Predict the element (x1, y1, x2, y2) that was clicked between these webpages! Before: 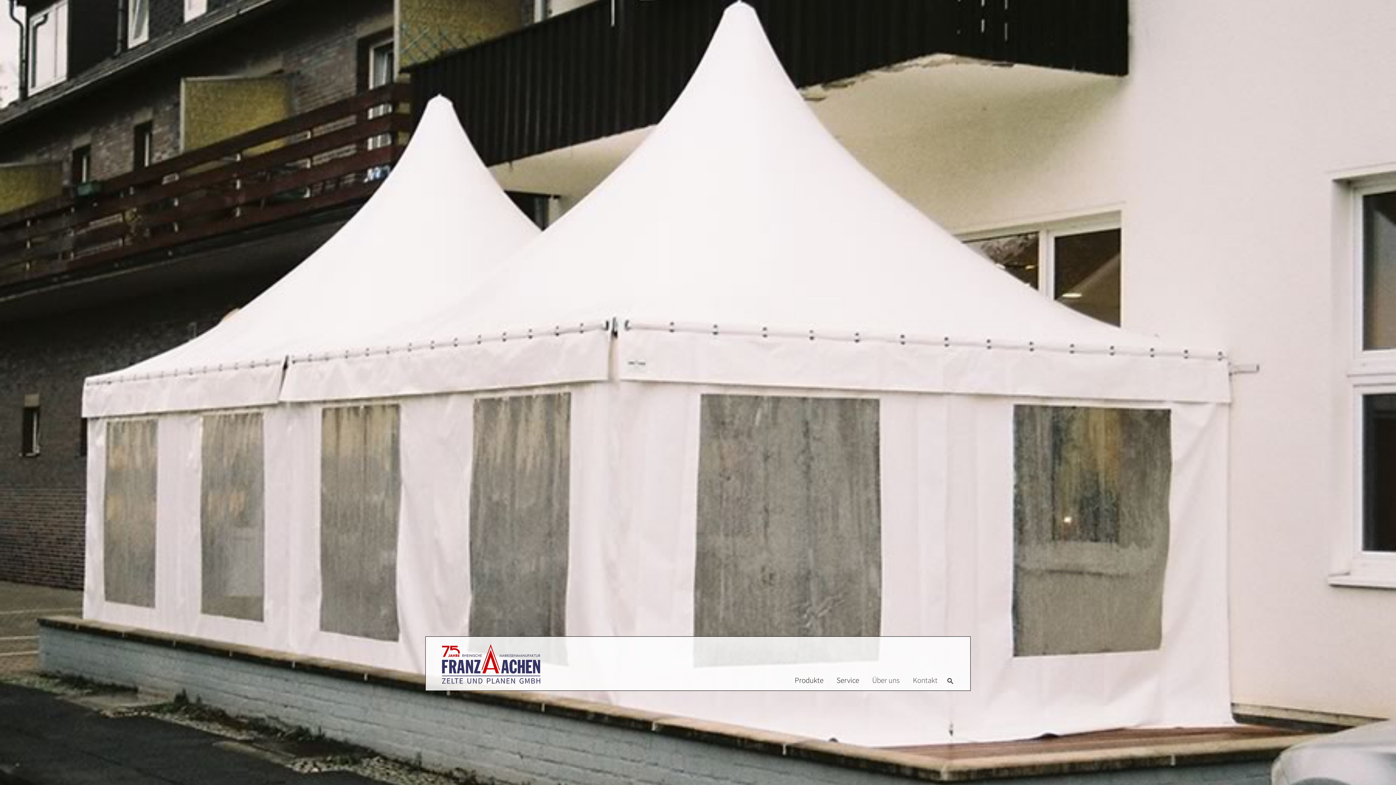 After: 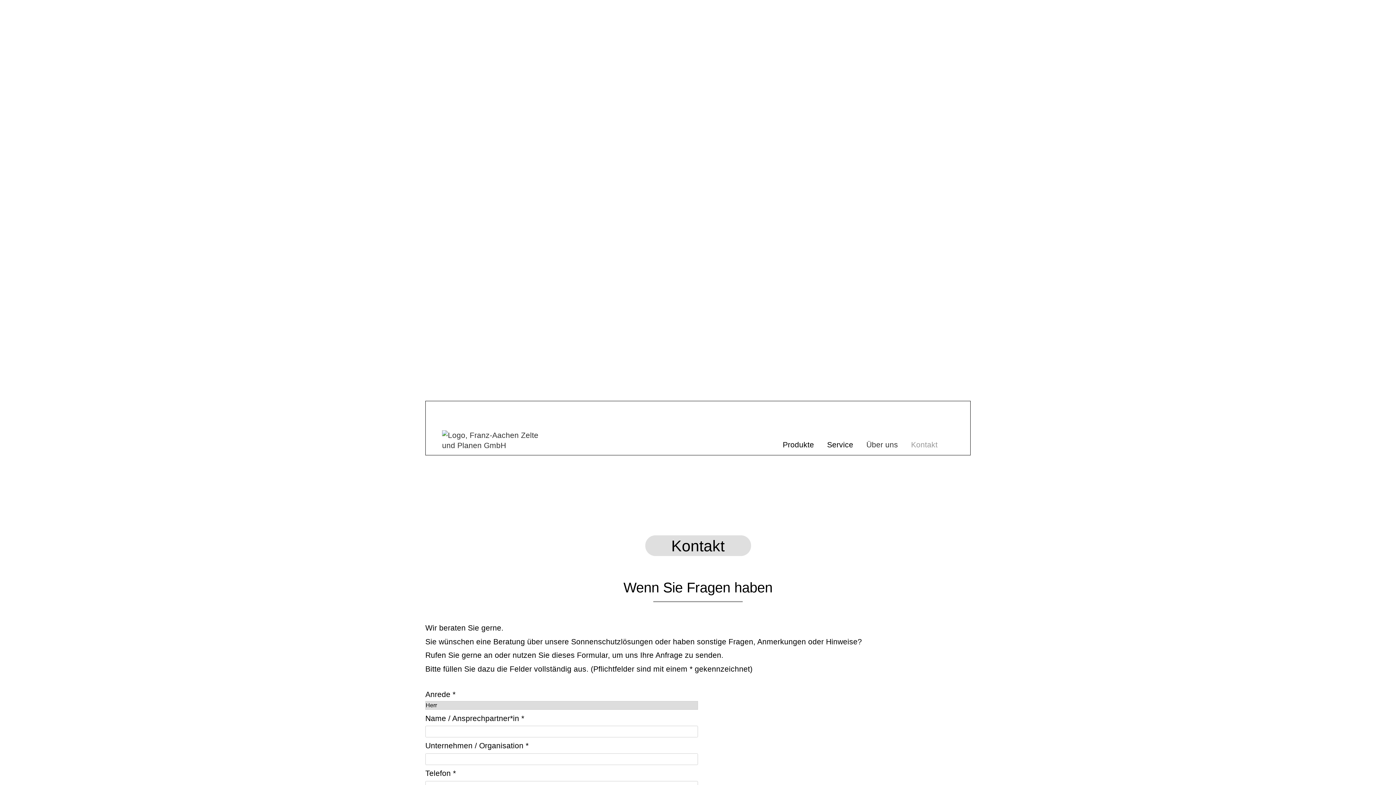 Action: label: Kontakt bbox: (913, 675, 937, 685)